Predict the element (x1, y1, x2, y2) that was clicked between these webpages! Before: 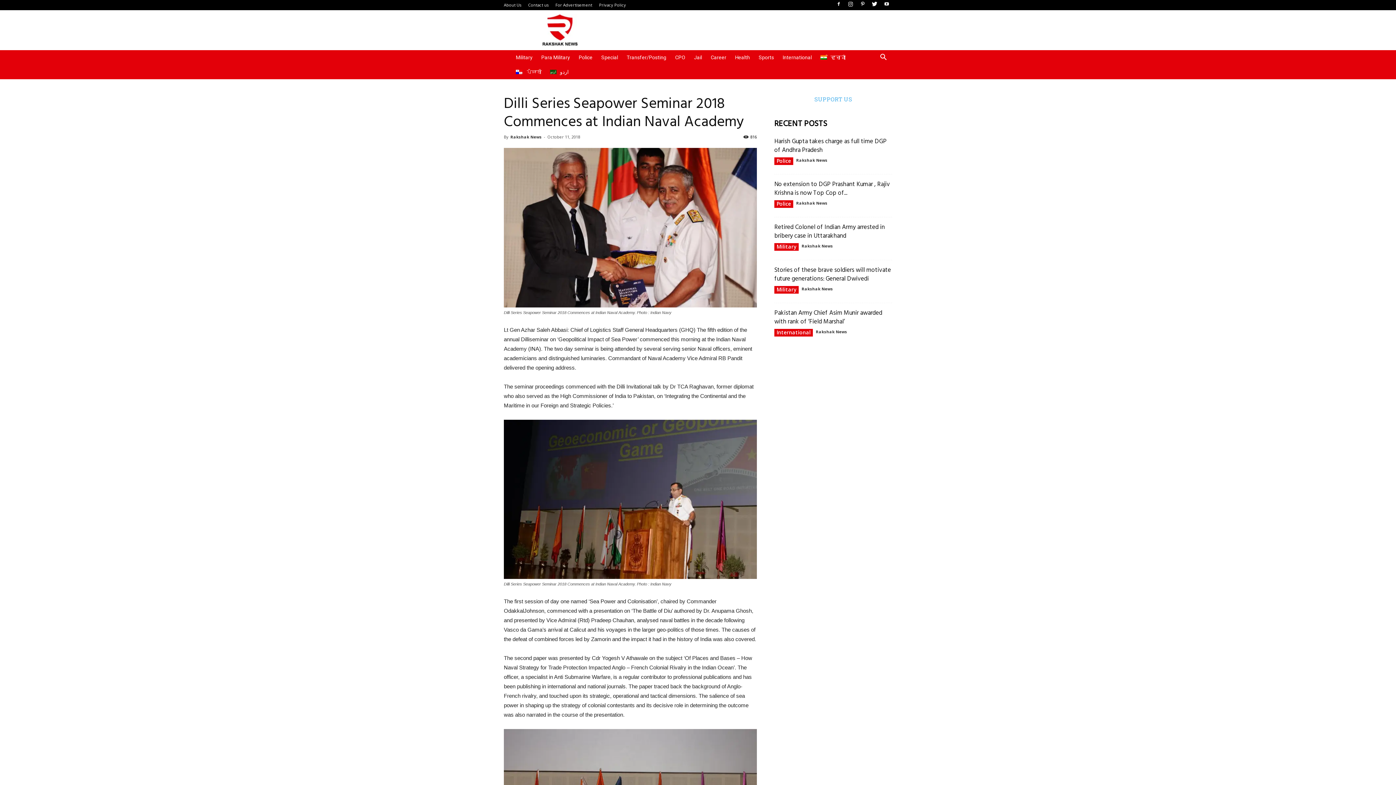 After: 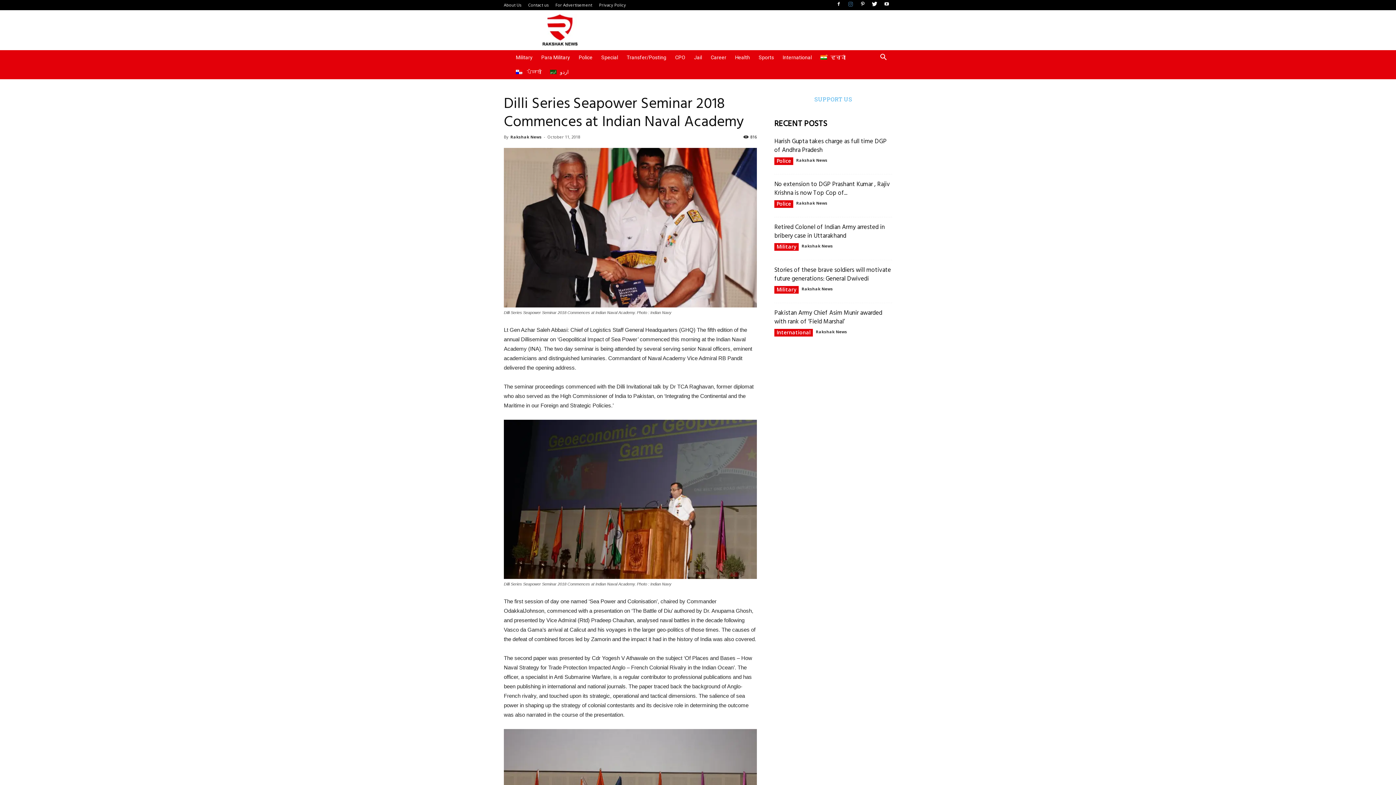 Action: bbox: (845, 0, 856, 8)